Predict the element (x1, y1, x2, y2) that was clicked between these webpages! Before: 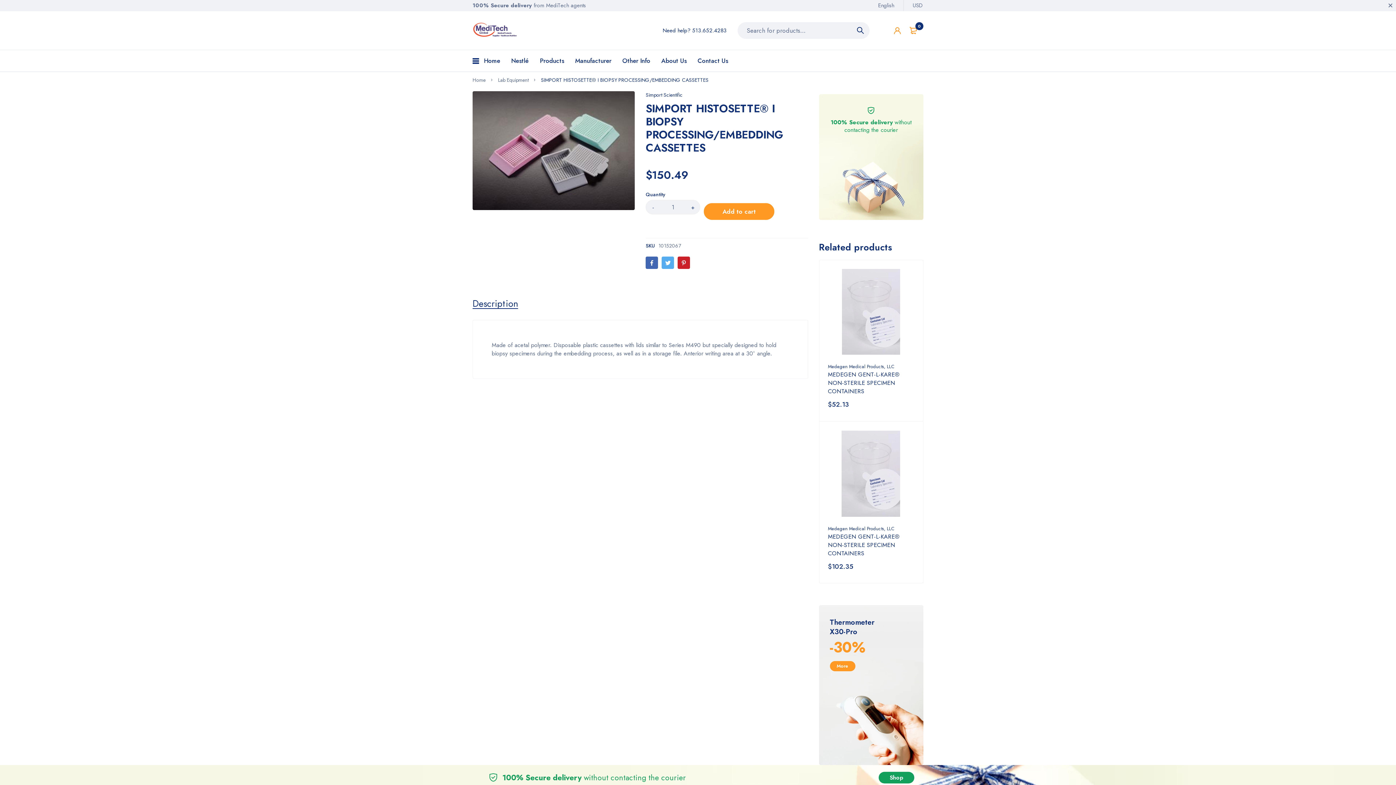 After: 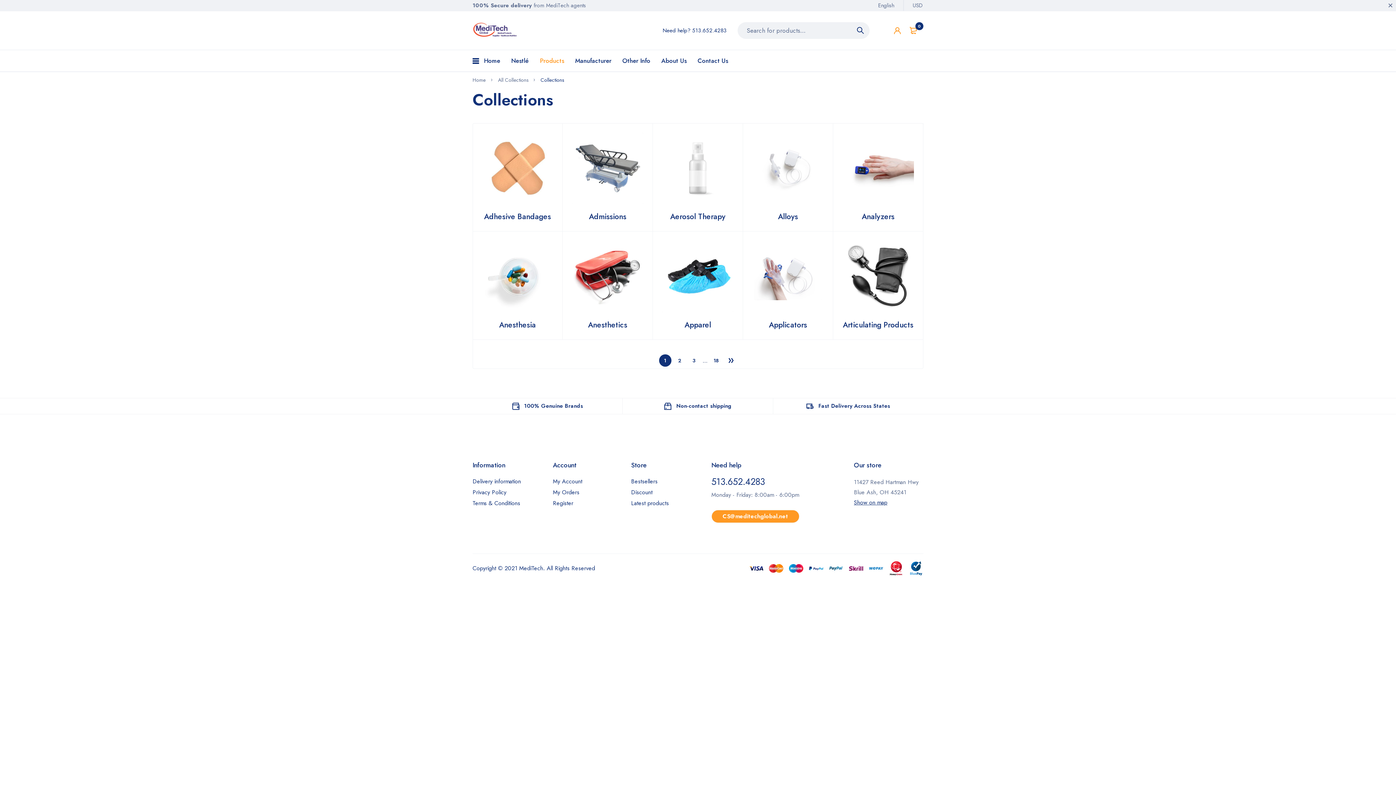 Action: bbox: (830, 661, 855, 671) label: More